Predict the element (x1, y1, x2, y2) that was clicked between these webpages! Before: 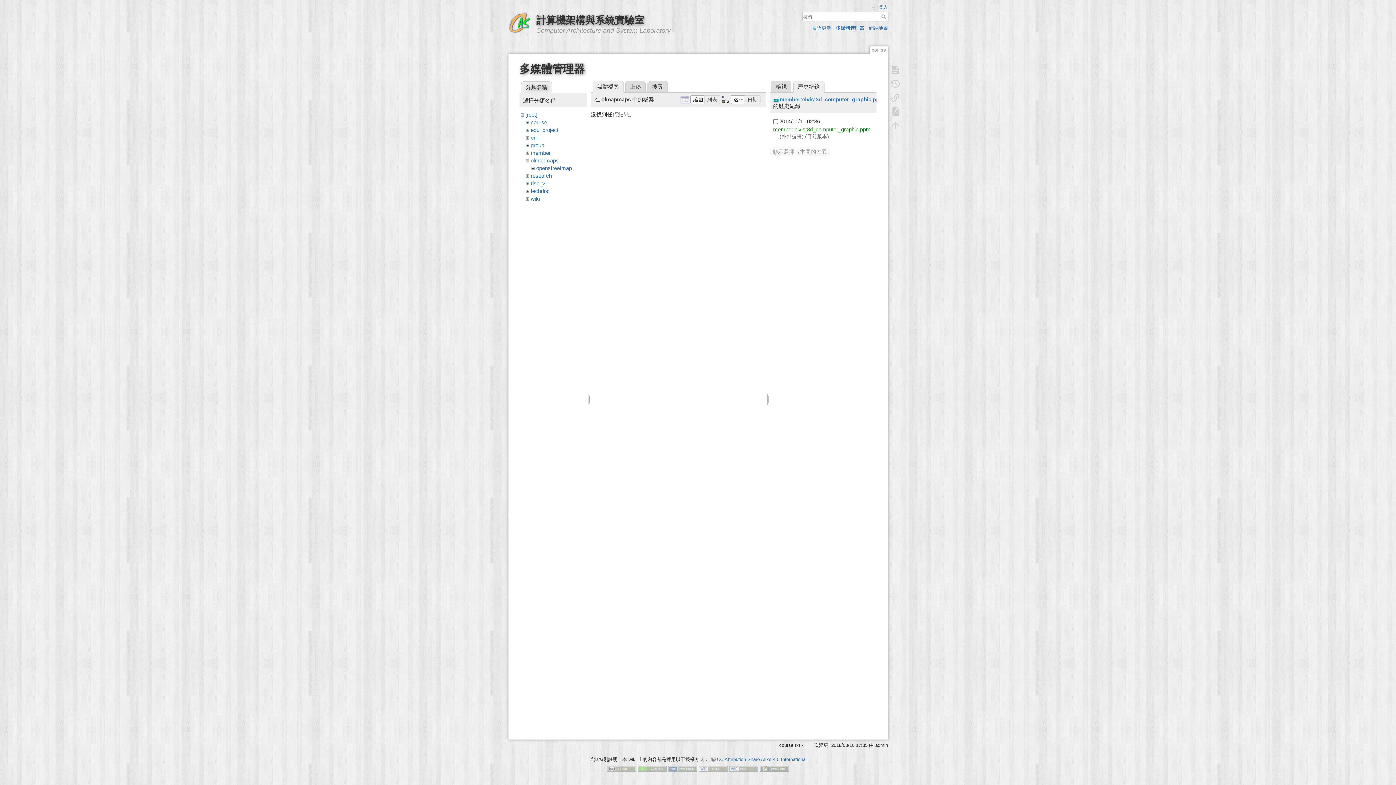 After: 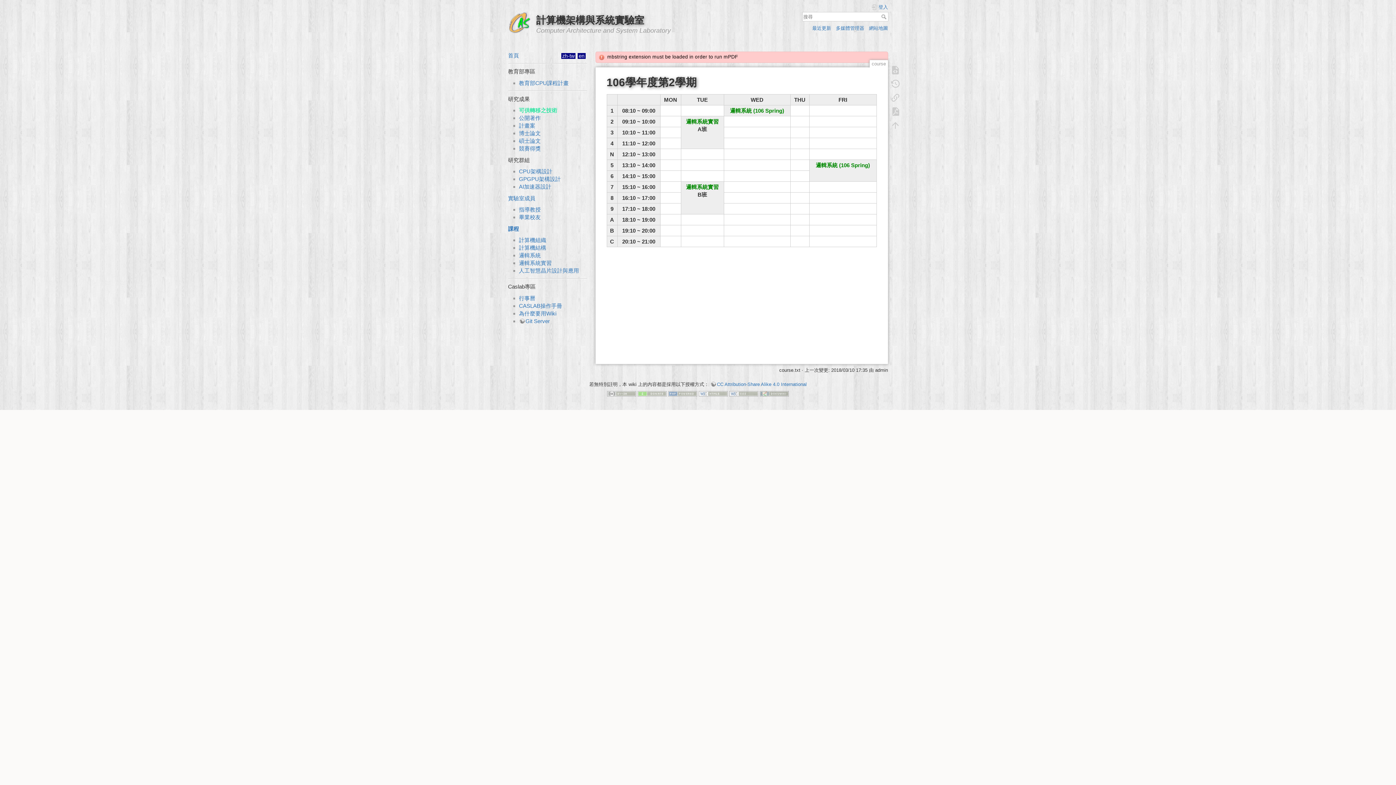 Action: bbox: (887, 104, 903, 118)